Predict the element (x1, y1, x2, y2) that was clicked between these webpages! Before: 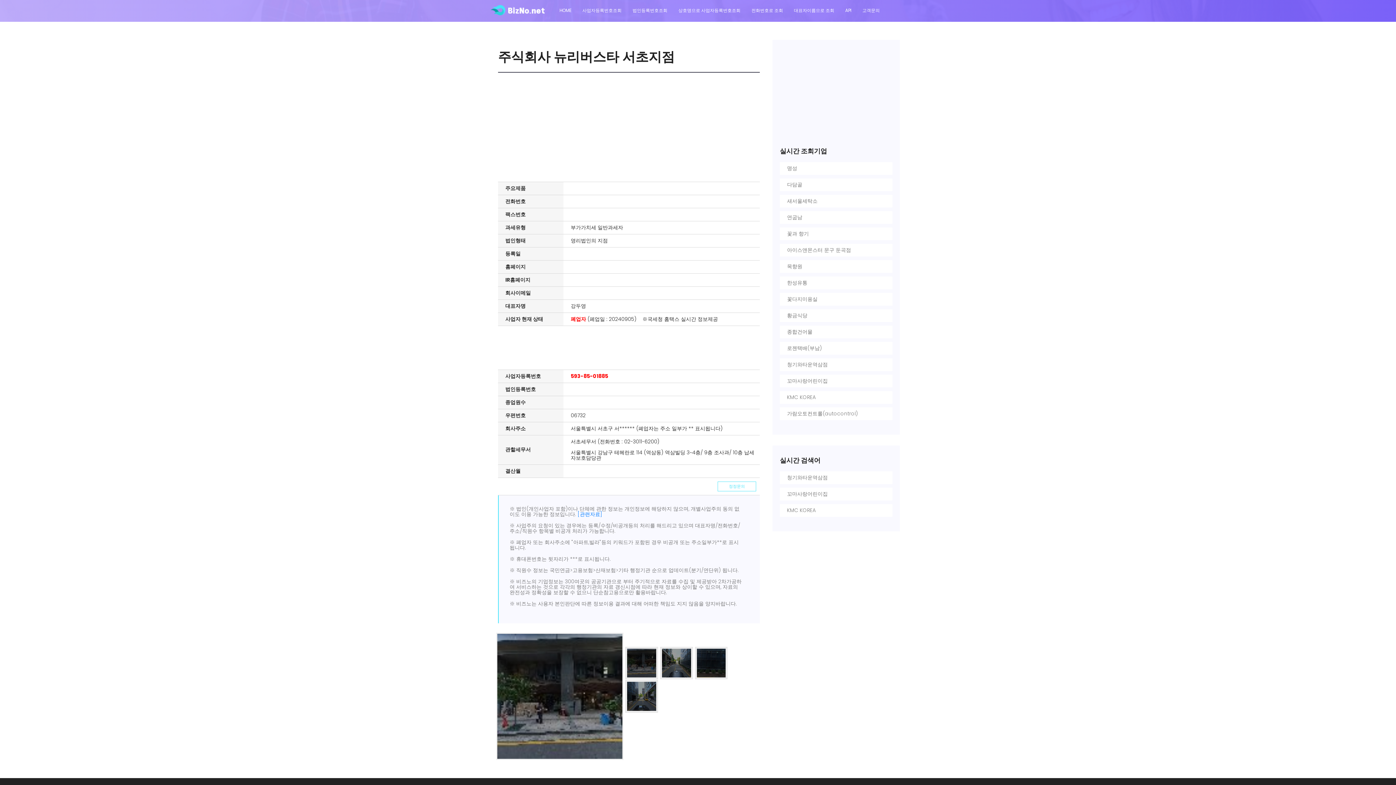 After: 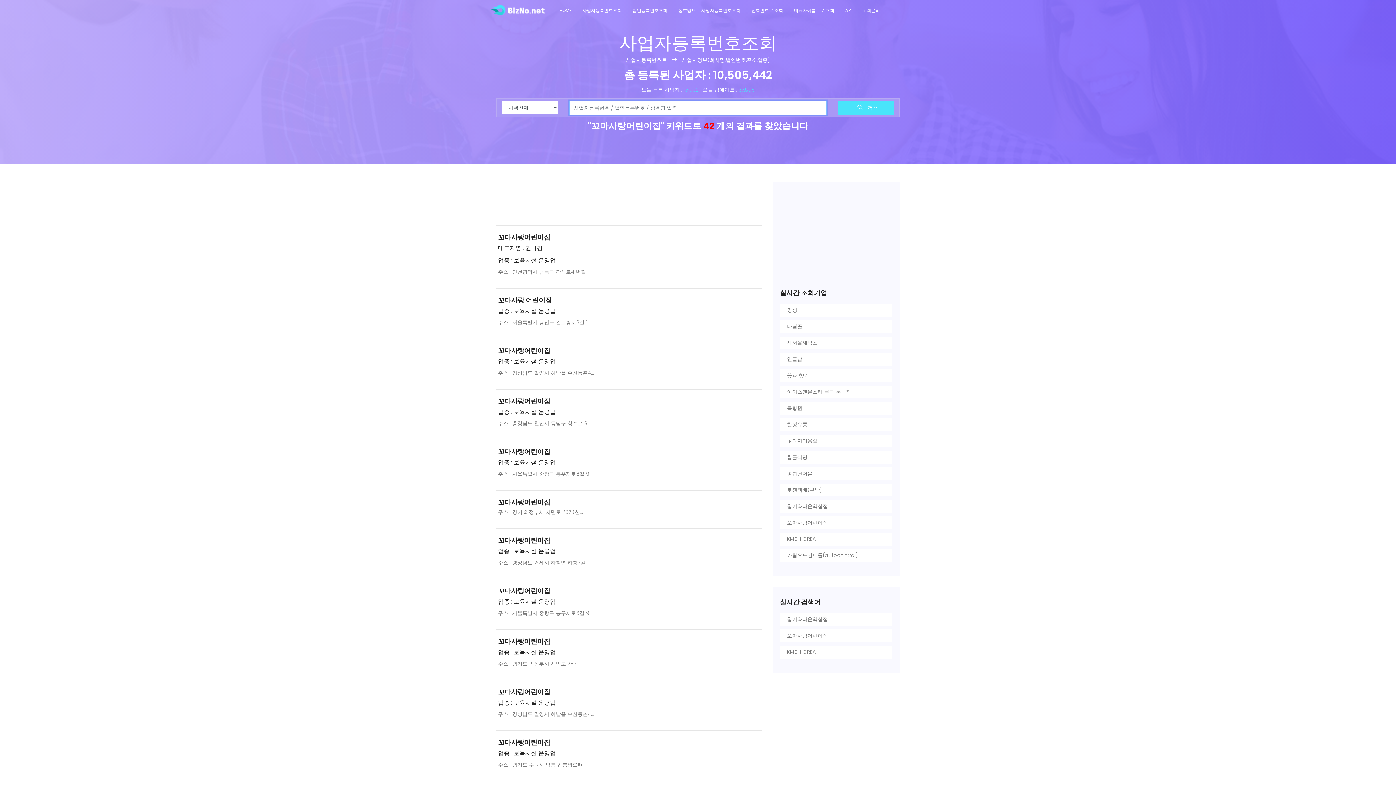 Action: bbox: (783, 488, 889, 500) label: 꼬마사랑어린이집